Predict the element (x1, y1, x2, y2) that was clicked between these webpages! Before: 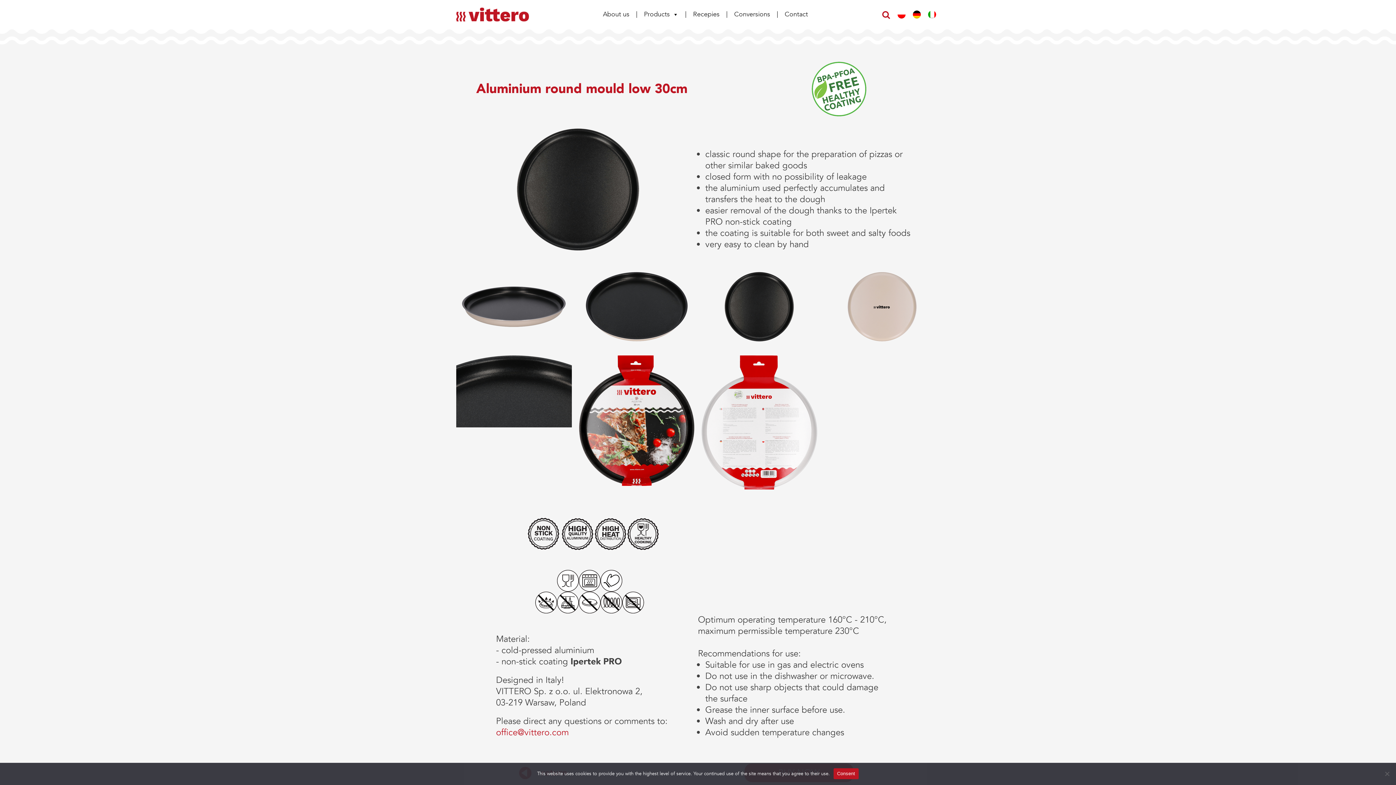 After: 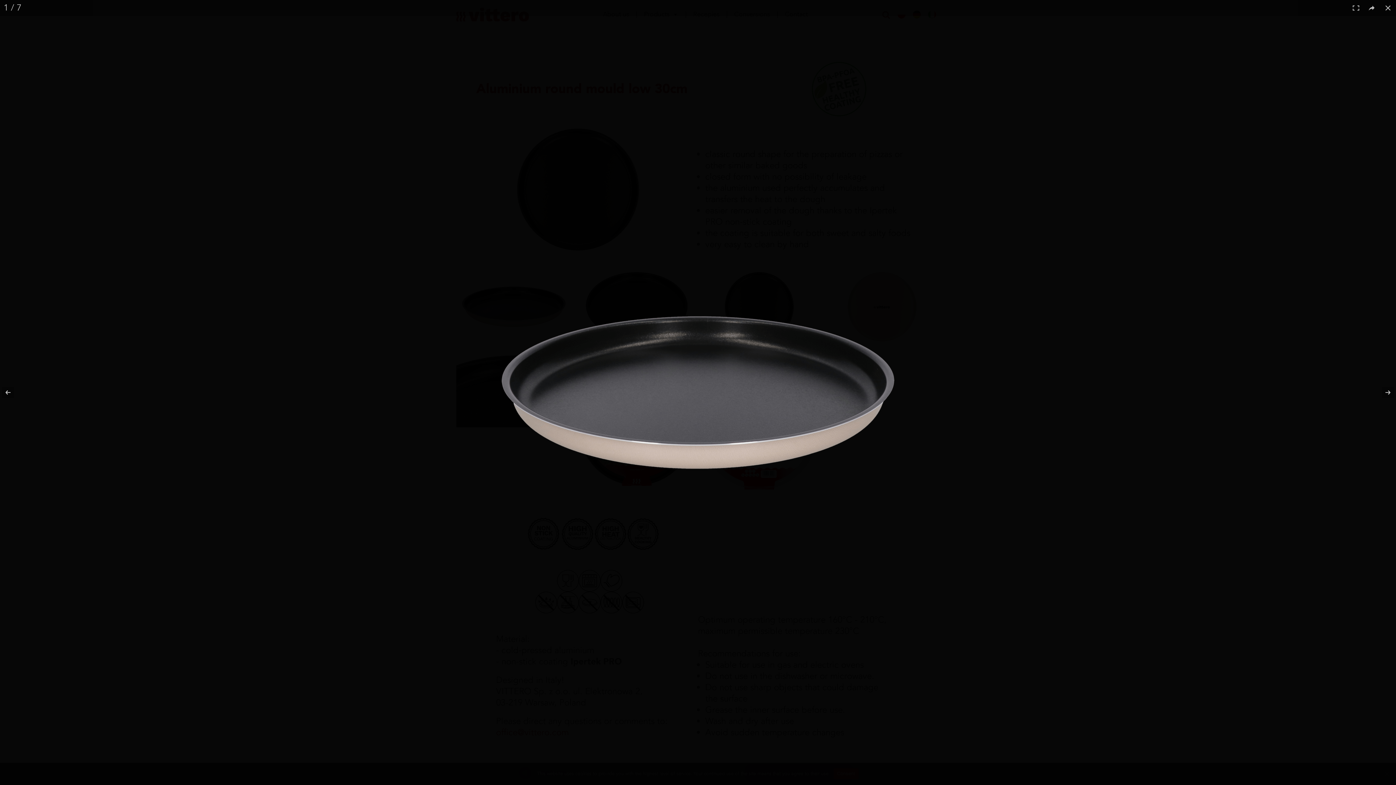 Action: bbox: (456, 268, 571, 348)